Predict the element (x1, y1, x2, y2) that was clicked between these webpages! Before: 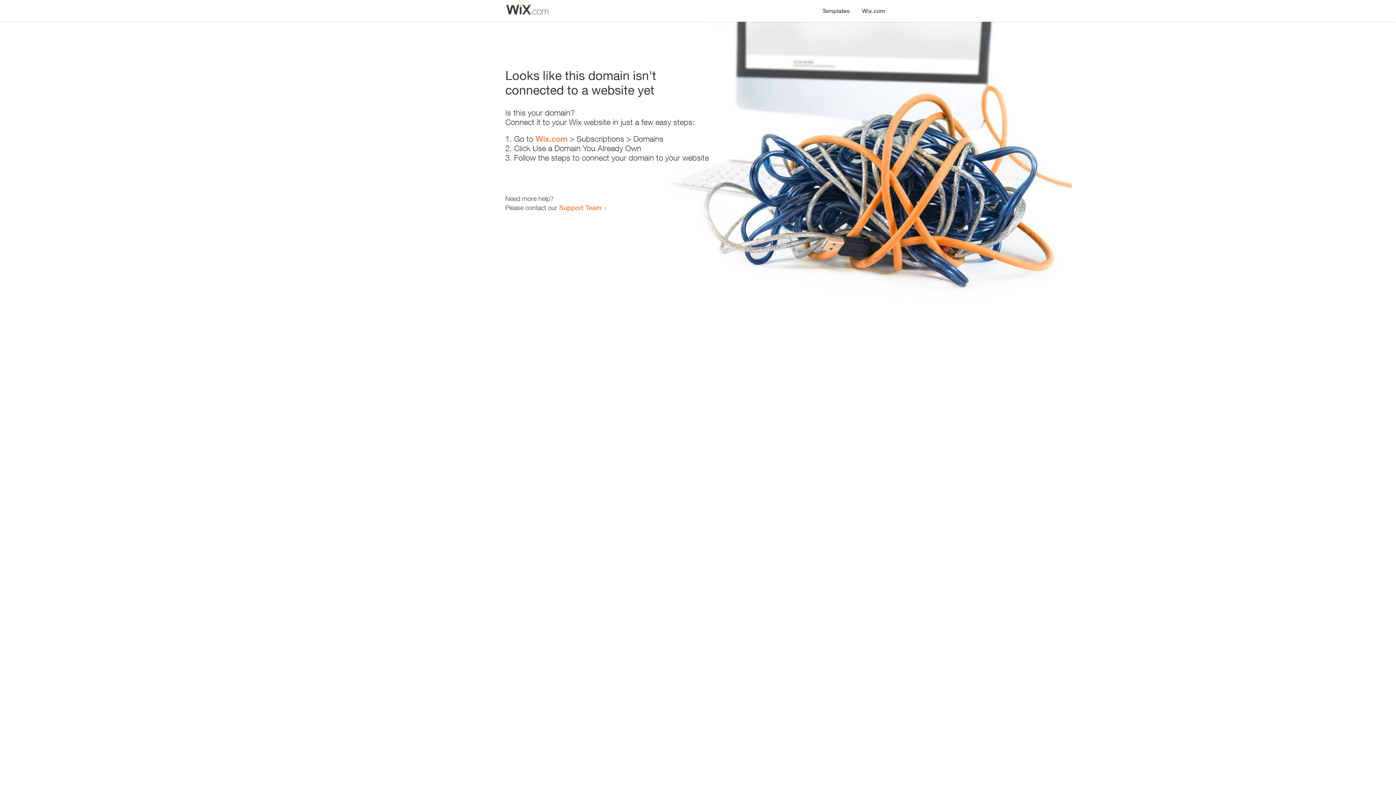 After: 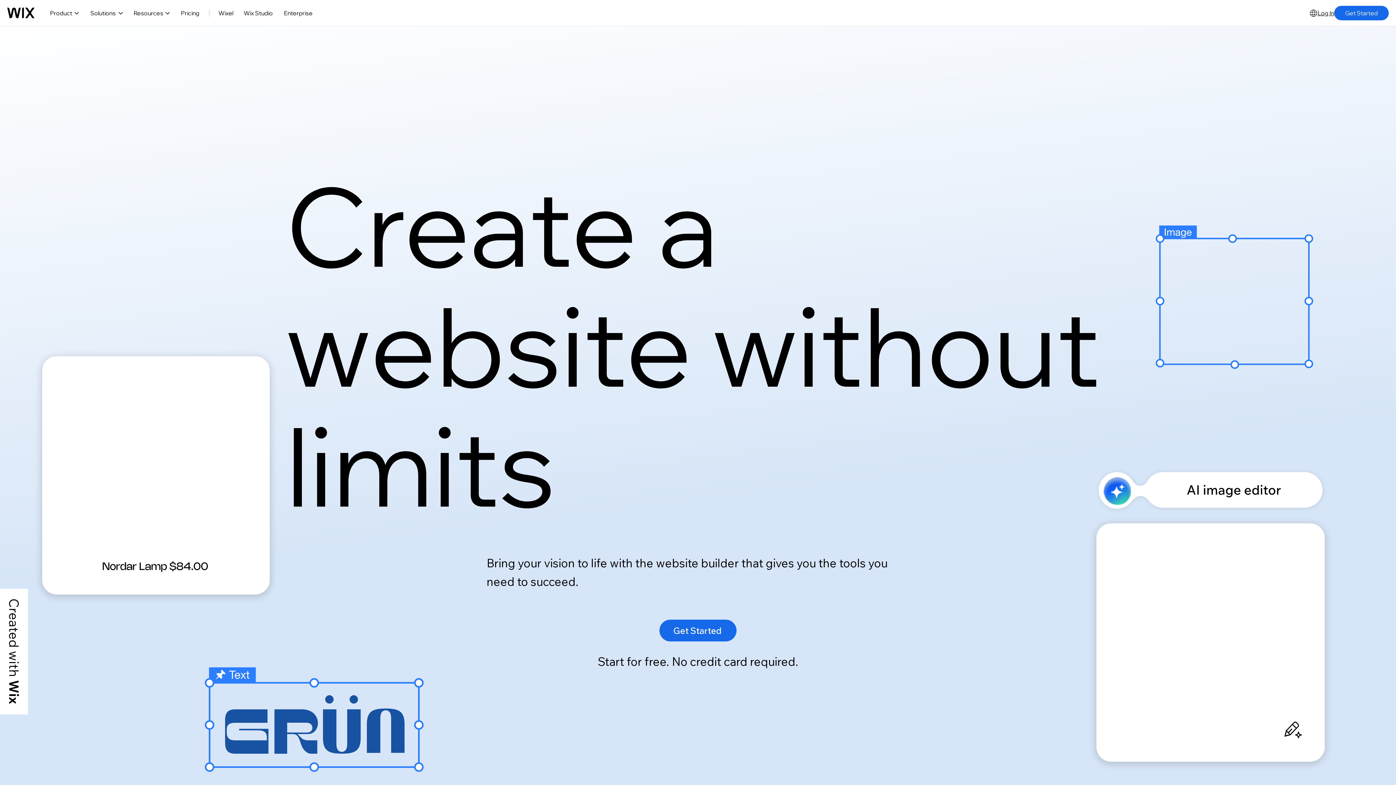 Action: label: Wix.com bbox: (535, 134, 567, 143)